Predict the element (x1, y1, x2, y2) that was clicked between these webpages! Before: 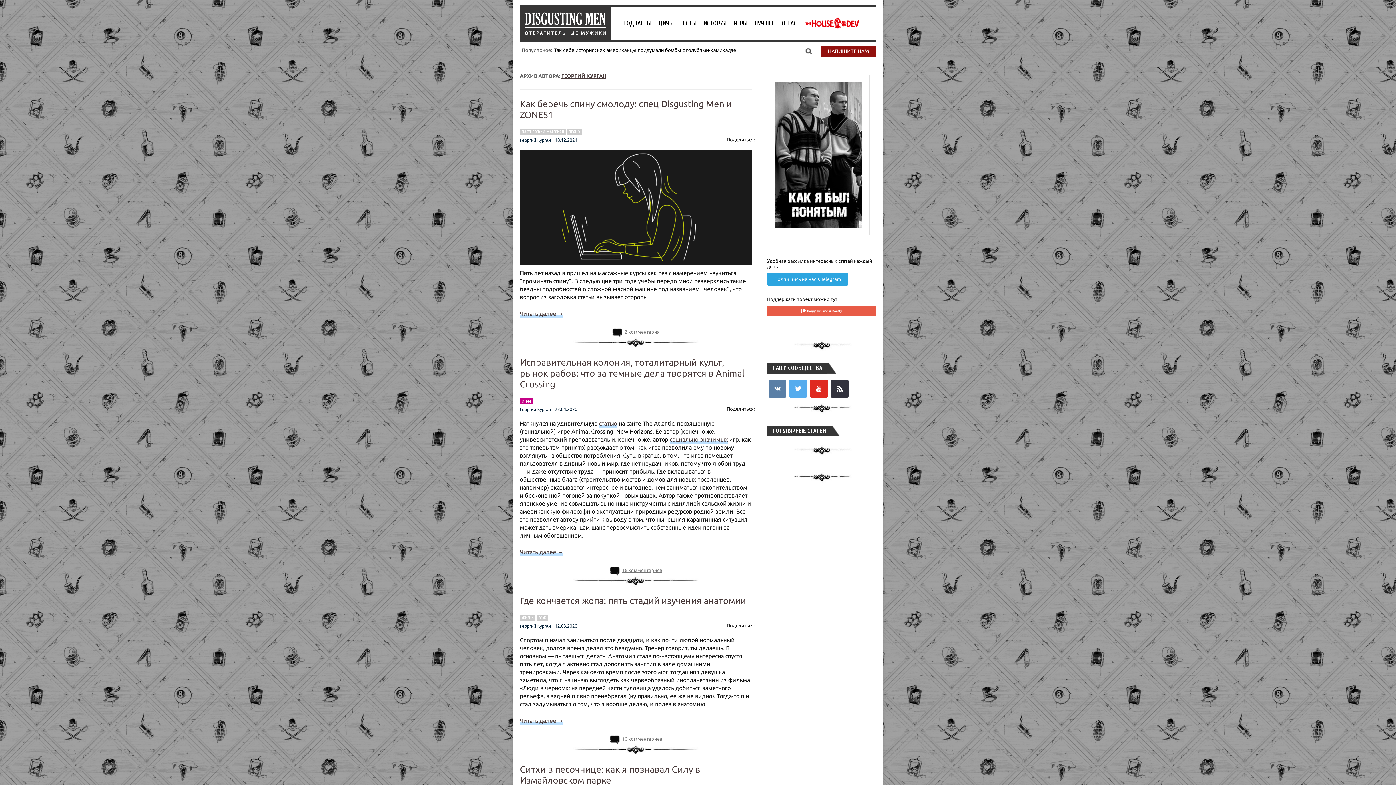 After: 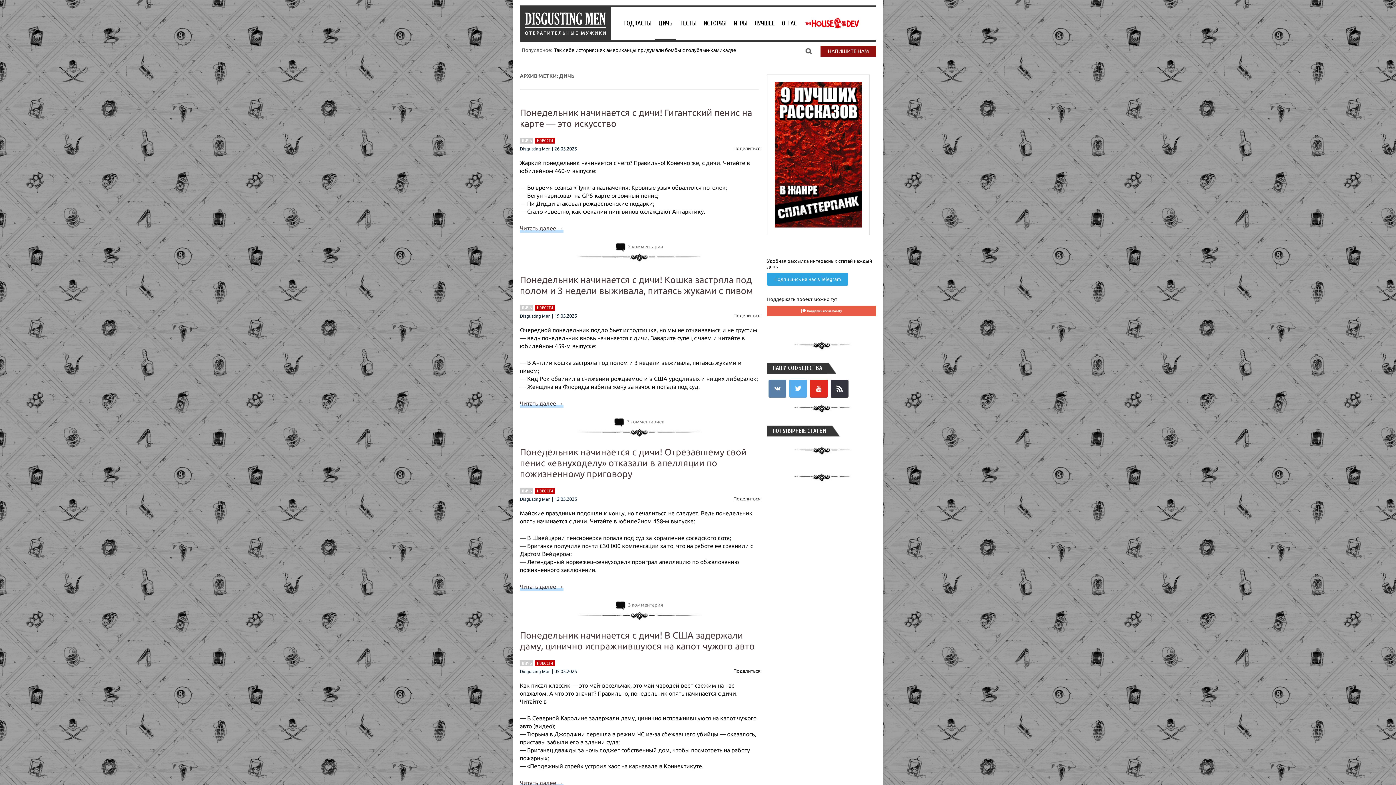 Action: bbox: (656, 6, 675, 40) label: ДИЧЬ